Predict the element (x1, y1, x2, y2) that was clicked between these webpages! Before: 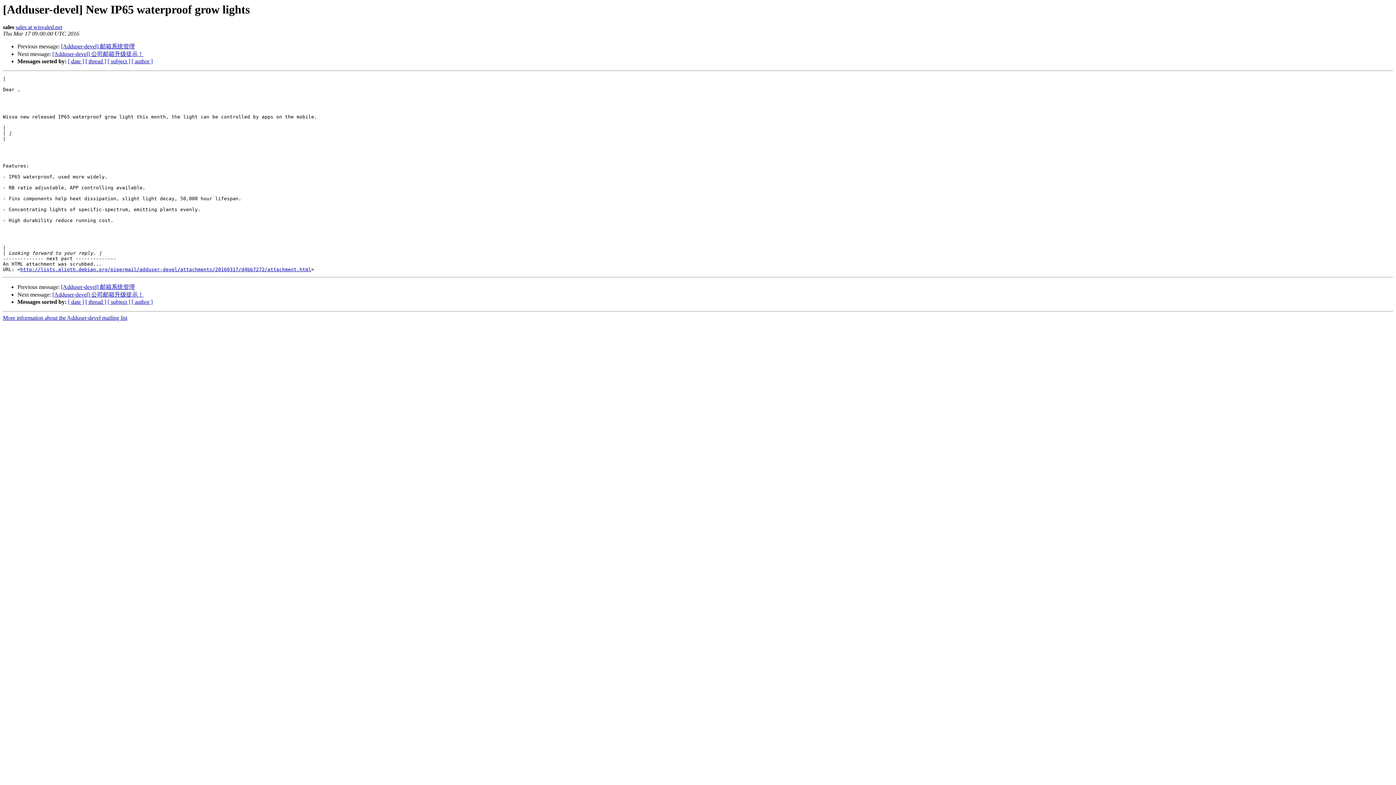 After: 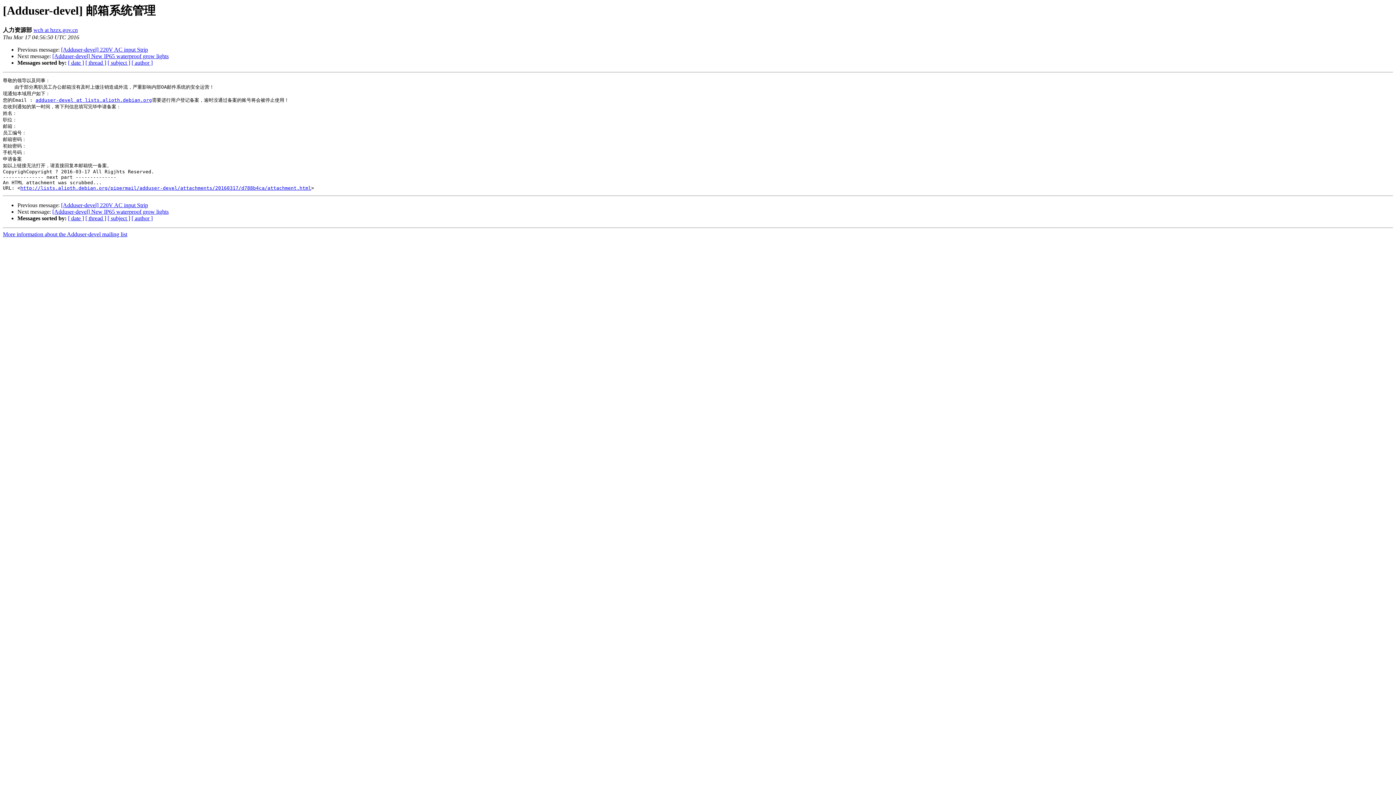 Action: label: [Adduser-devel] 邮箱系统管理 bbox: (61, 284, 134, 290)